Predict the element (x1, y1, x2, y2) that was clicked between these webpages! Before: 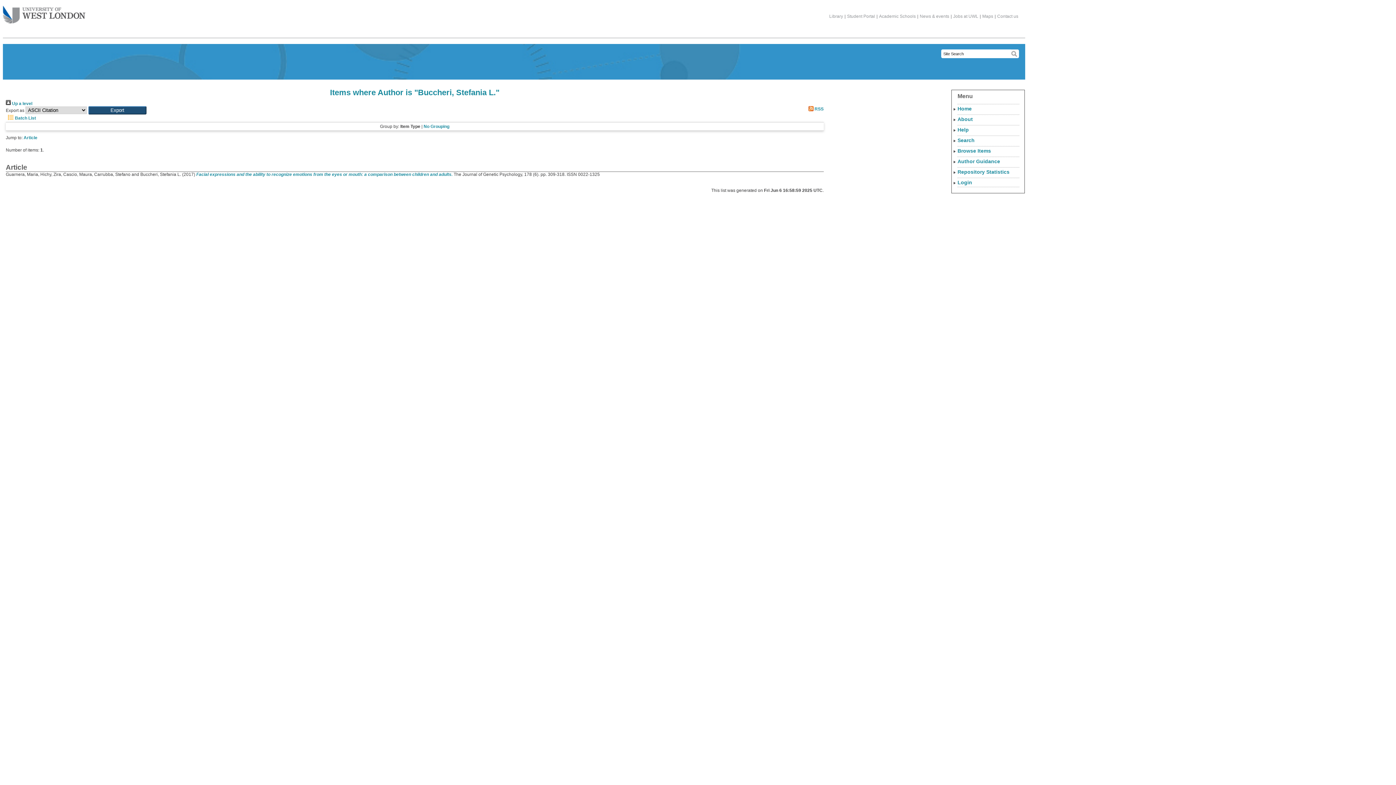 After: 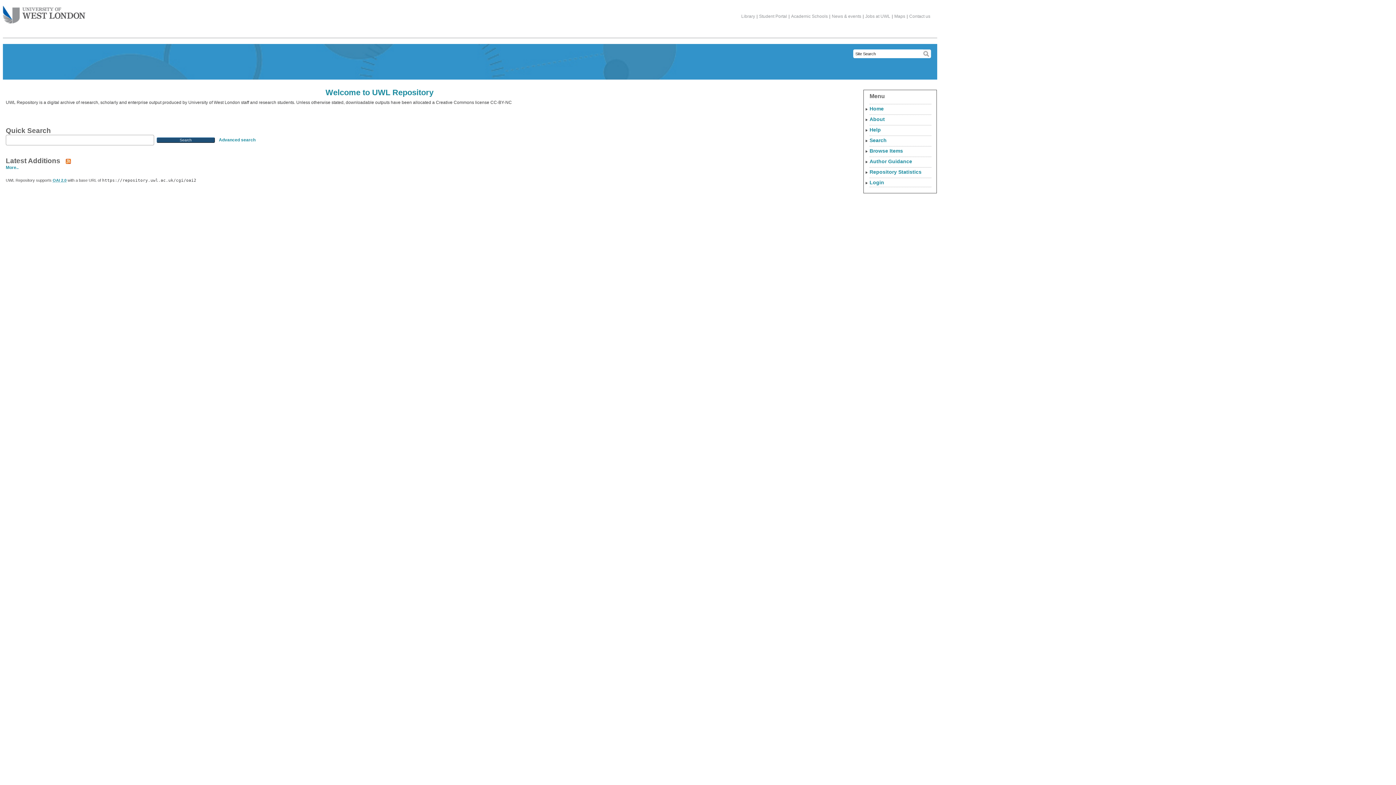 Action: bbox: (957, 104, 1019, 113) label: Home